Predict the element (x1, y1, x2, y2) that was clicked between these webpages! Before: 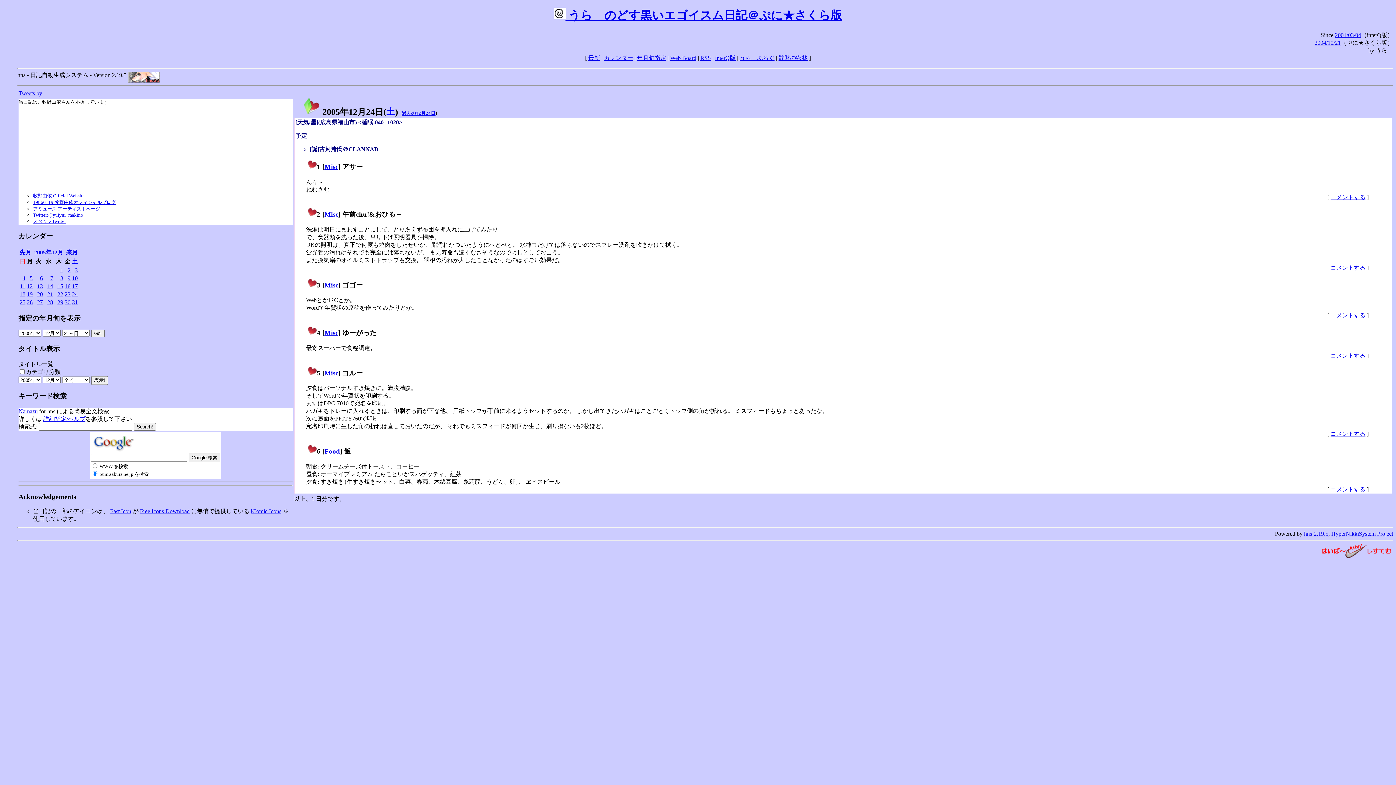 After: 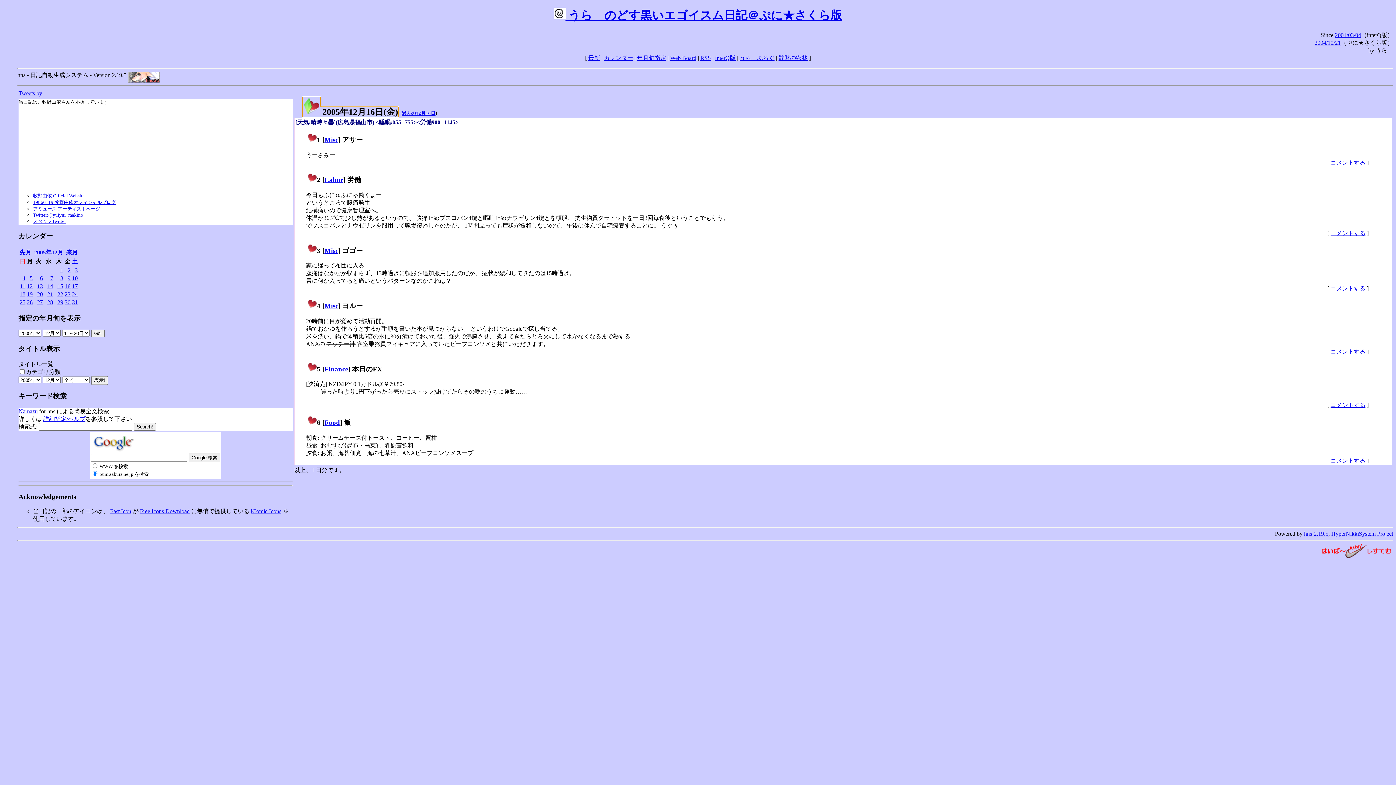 Action: label: 16 bbox: (64, 283, 70, 289)